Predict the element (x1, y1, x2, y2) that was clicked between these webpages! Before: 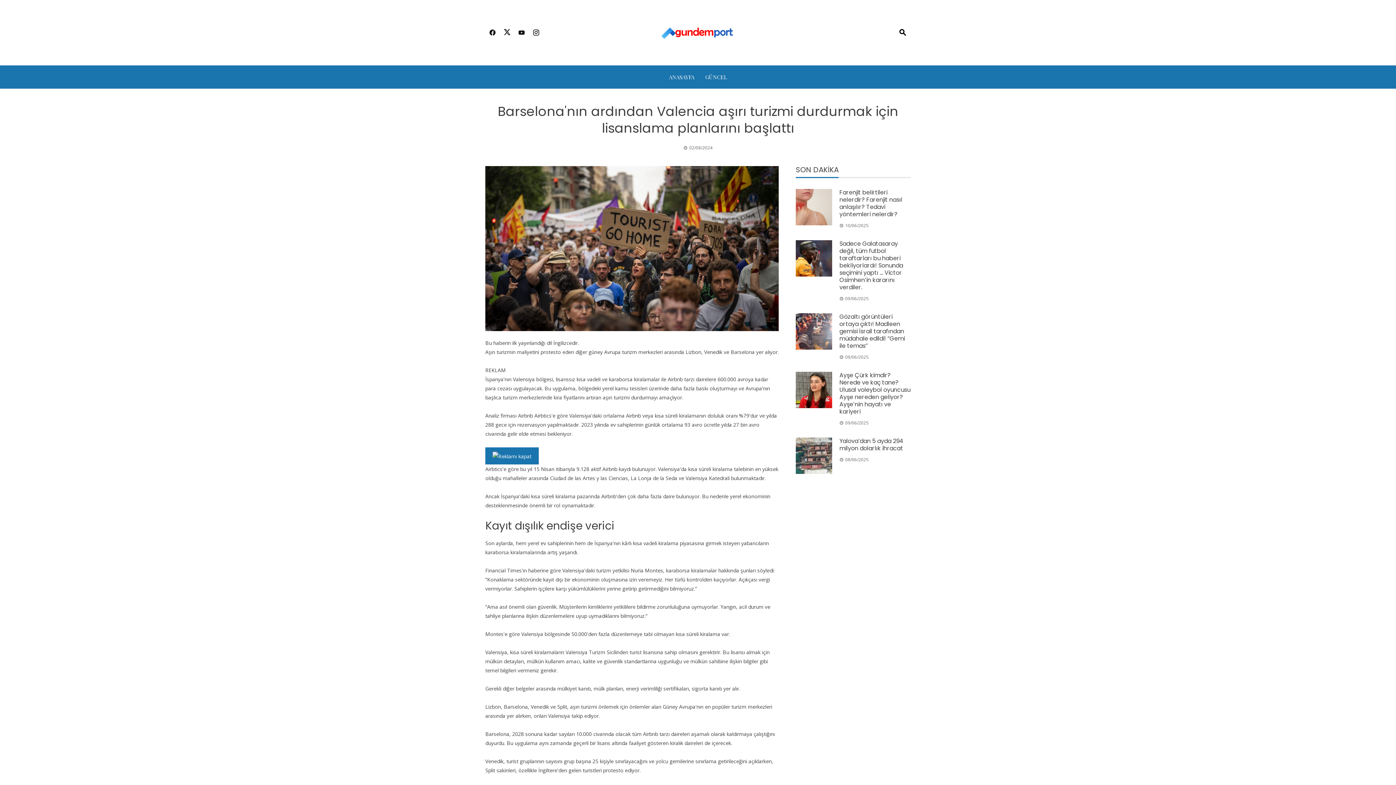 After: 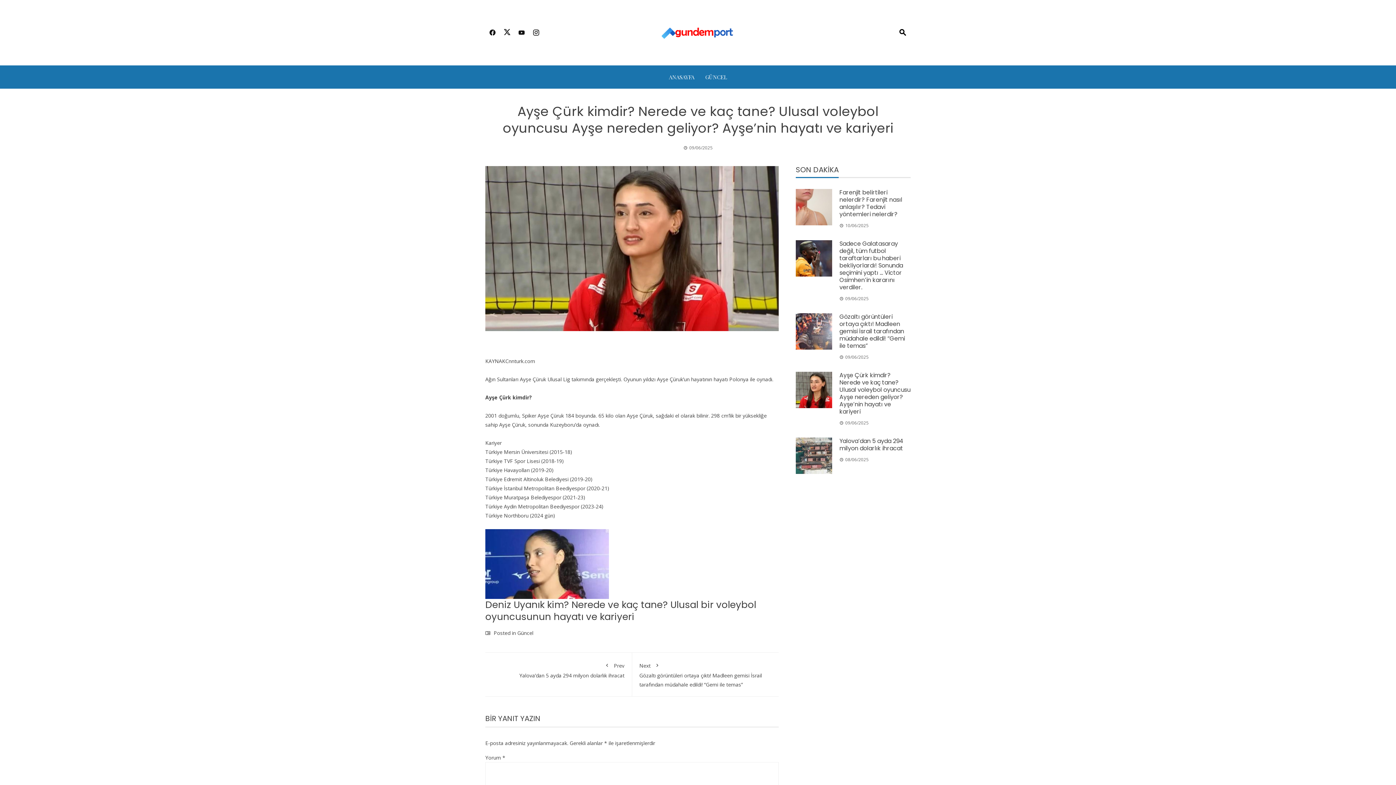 Action: label: Ayşe Çürk kimdir? Nerede ve kaç tane? Ulusal voleybol oyuncusu Ayşe nereden geliyor? Ayşe’nin hayatı ve kariyeri bbox: (839, 371, 910, 416)